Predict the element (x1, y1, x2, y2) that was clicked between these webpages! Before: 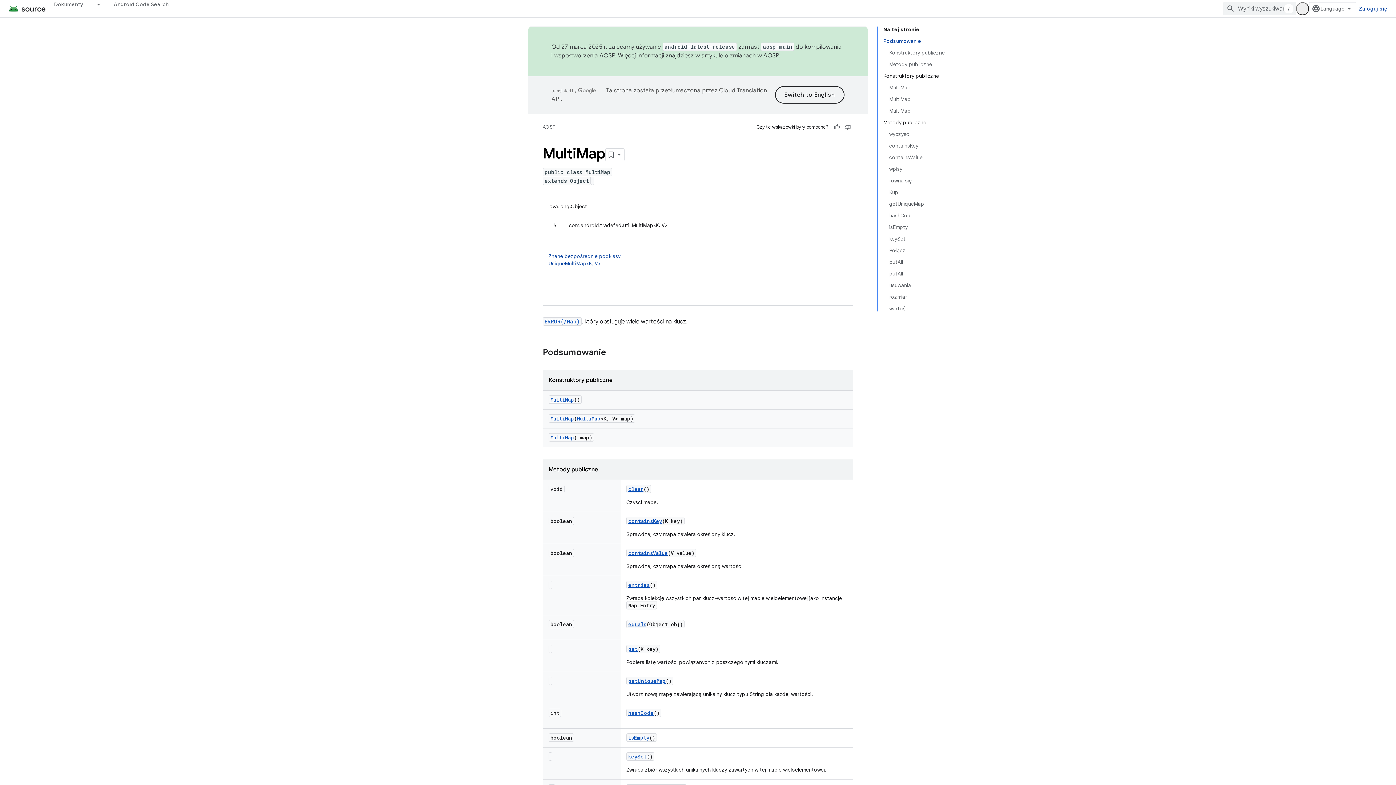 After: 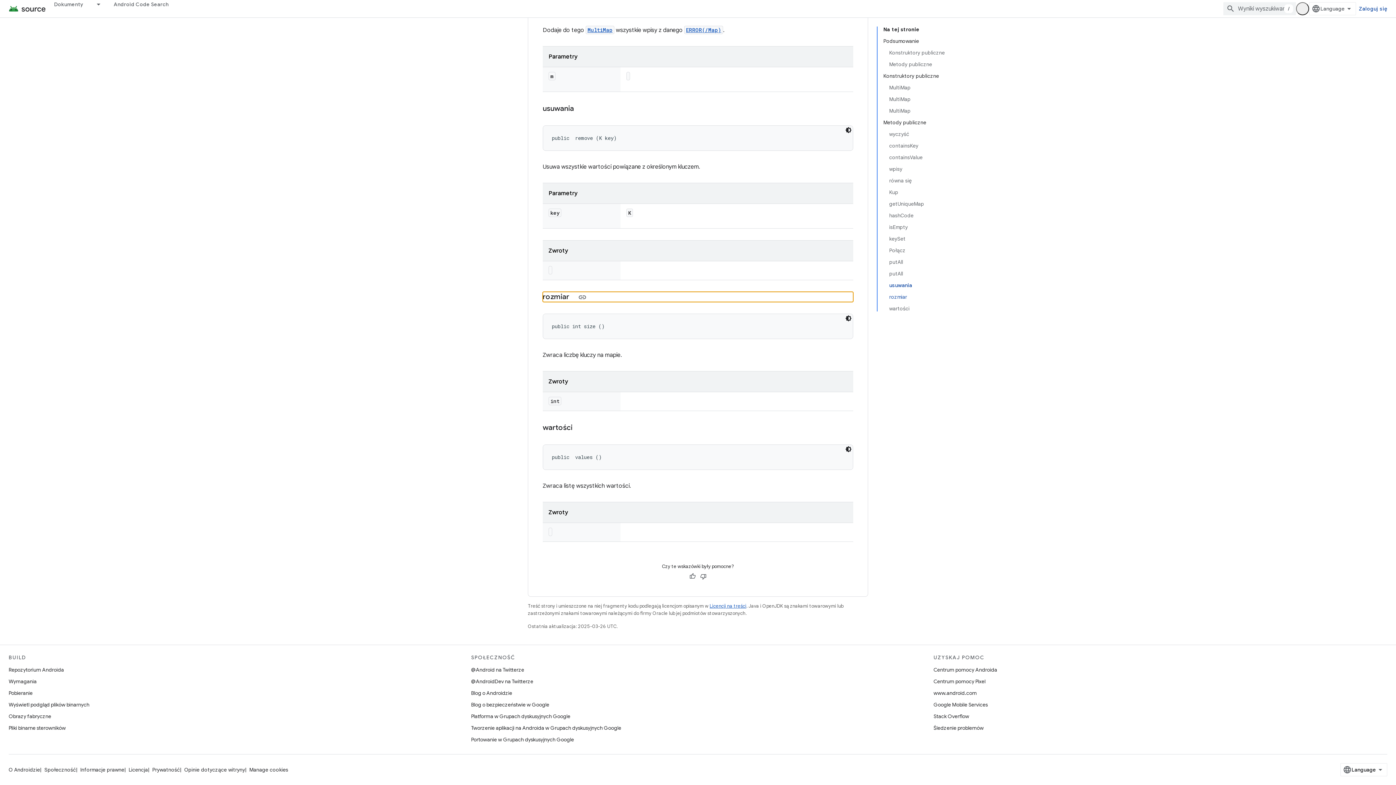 Action: label: rozmiar bbox: (889, 291, 945, 302)